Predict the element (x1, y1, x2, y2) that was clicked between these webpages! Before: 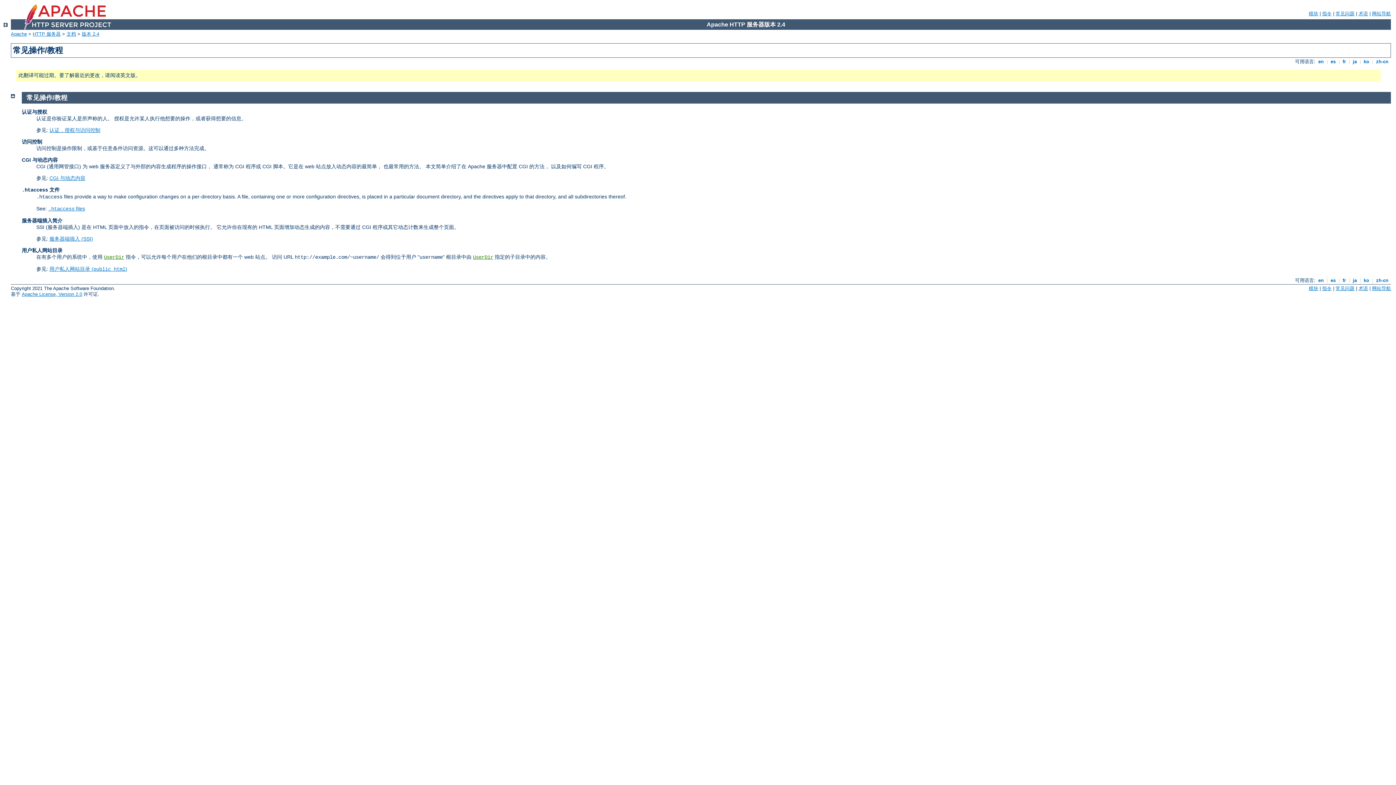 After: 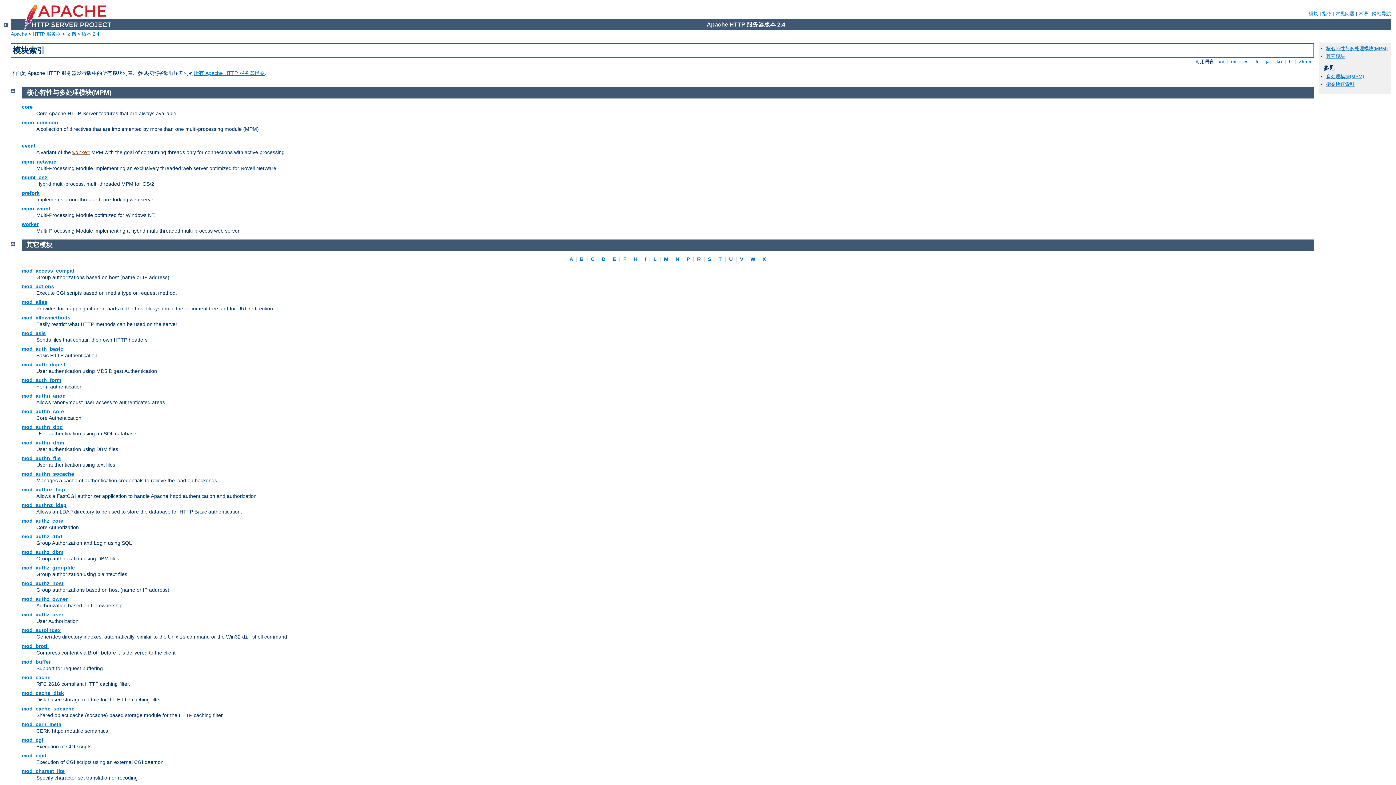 Action: label: 模块 bbox: (1309, 285, 1318, 291)